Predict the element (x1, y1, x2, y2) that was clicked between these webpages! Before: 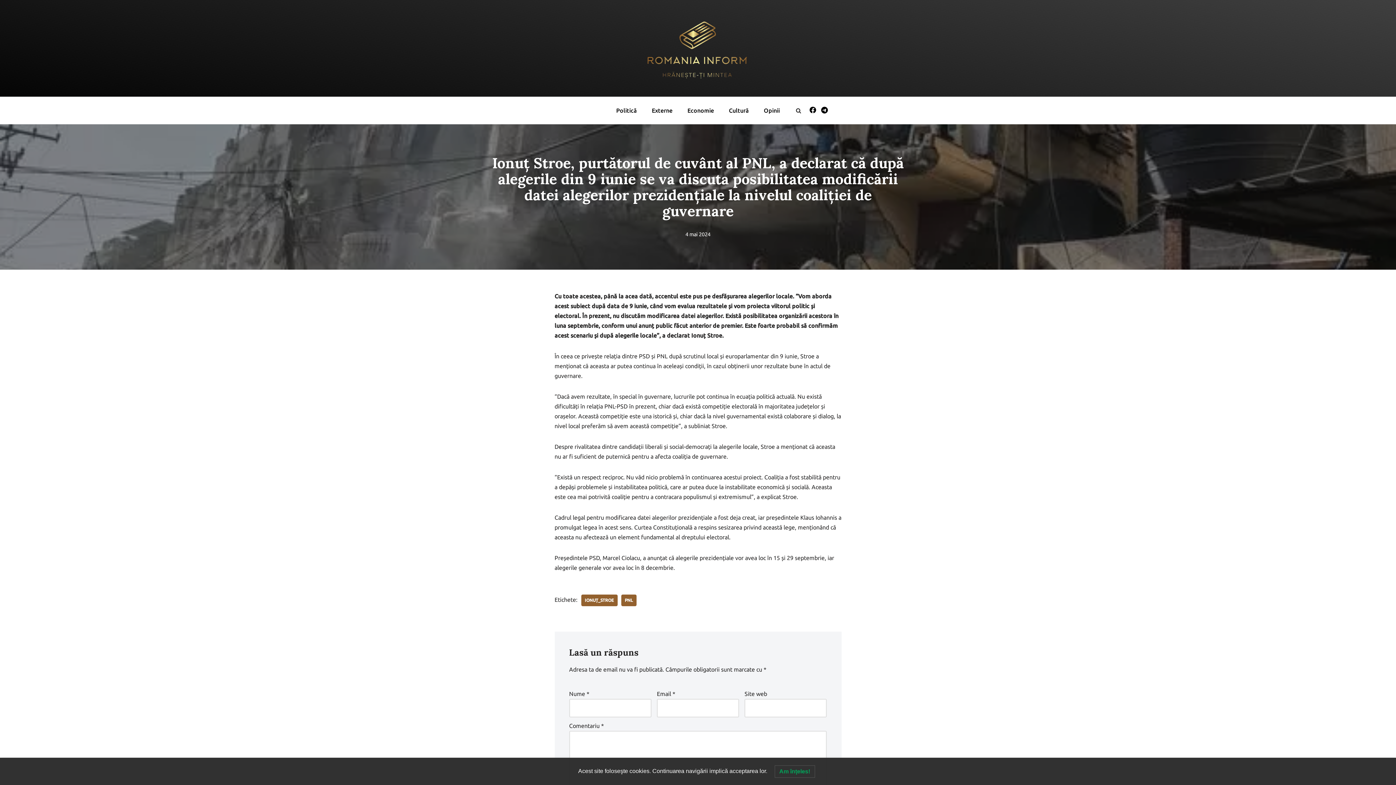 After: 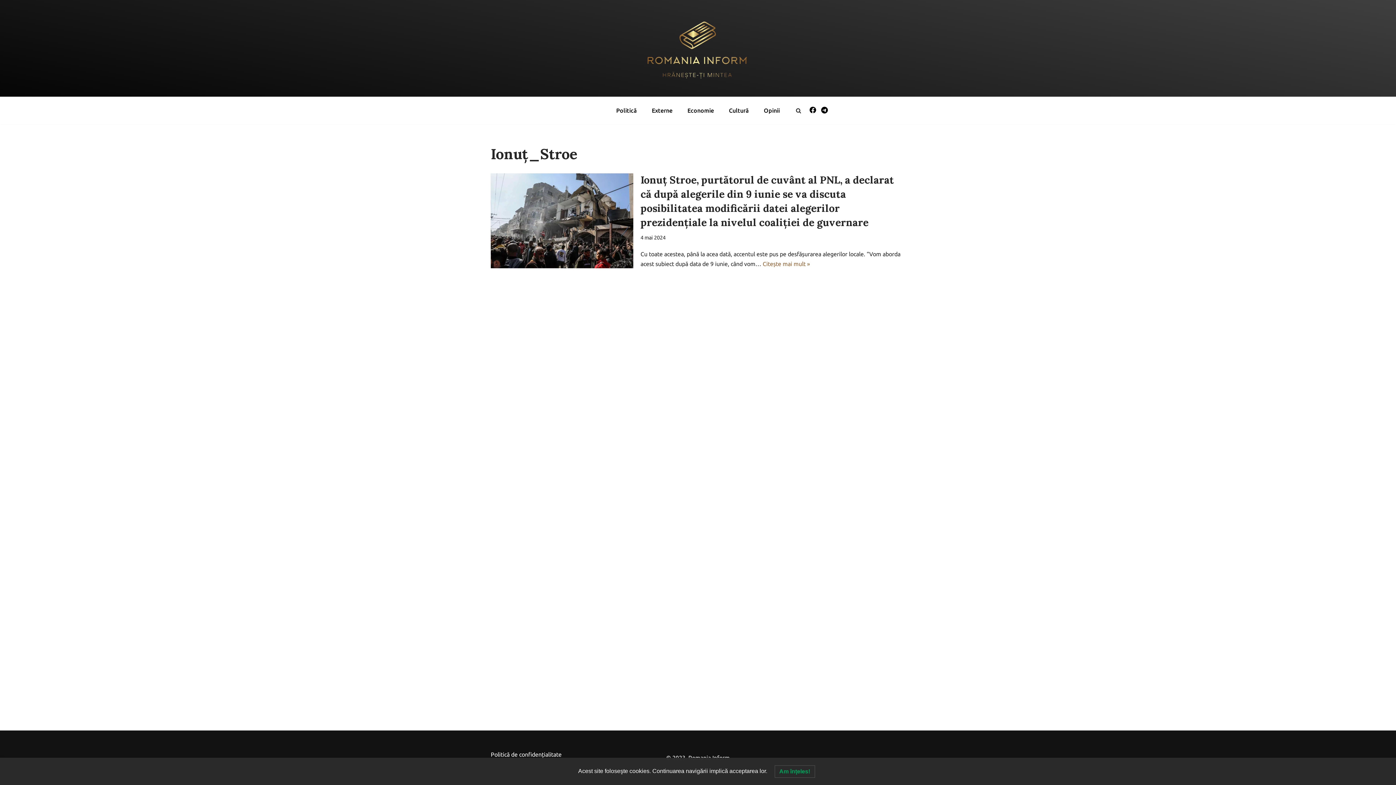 Action: label: IONUȚ_STROE bbox: (581, 594, 617, 606)